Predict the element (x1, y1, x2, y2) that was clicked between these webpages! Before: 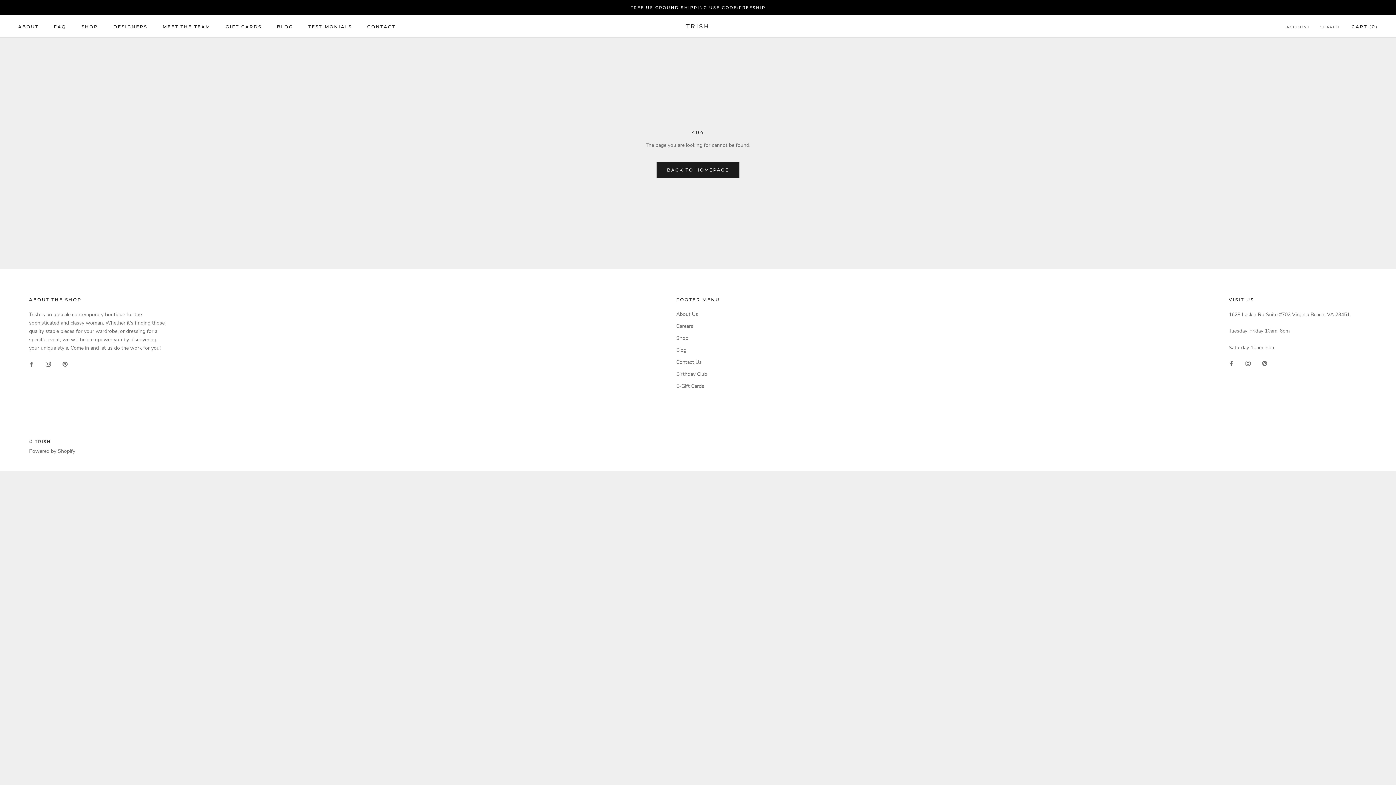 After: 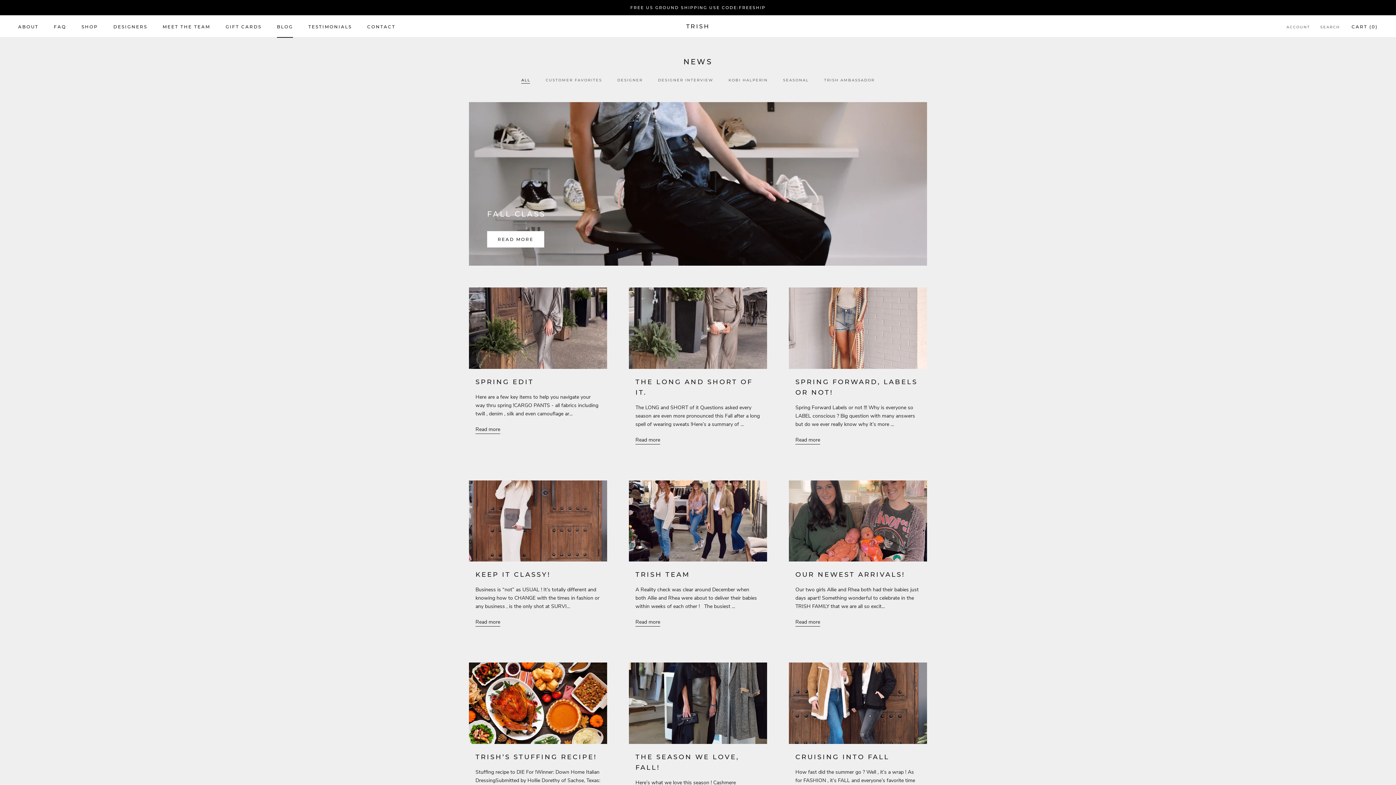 Action: label: BLOG
BLOG bbox: (276, 23, 293, 29)